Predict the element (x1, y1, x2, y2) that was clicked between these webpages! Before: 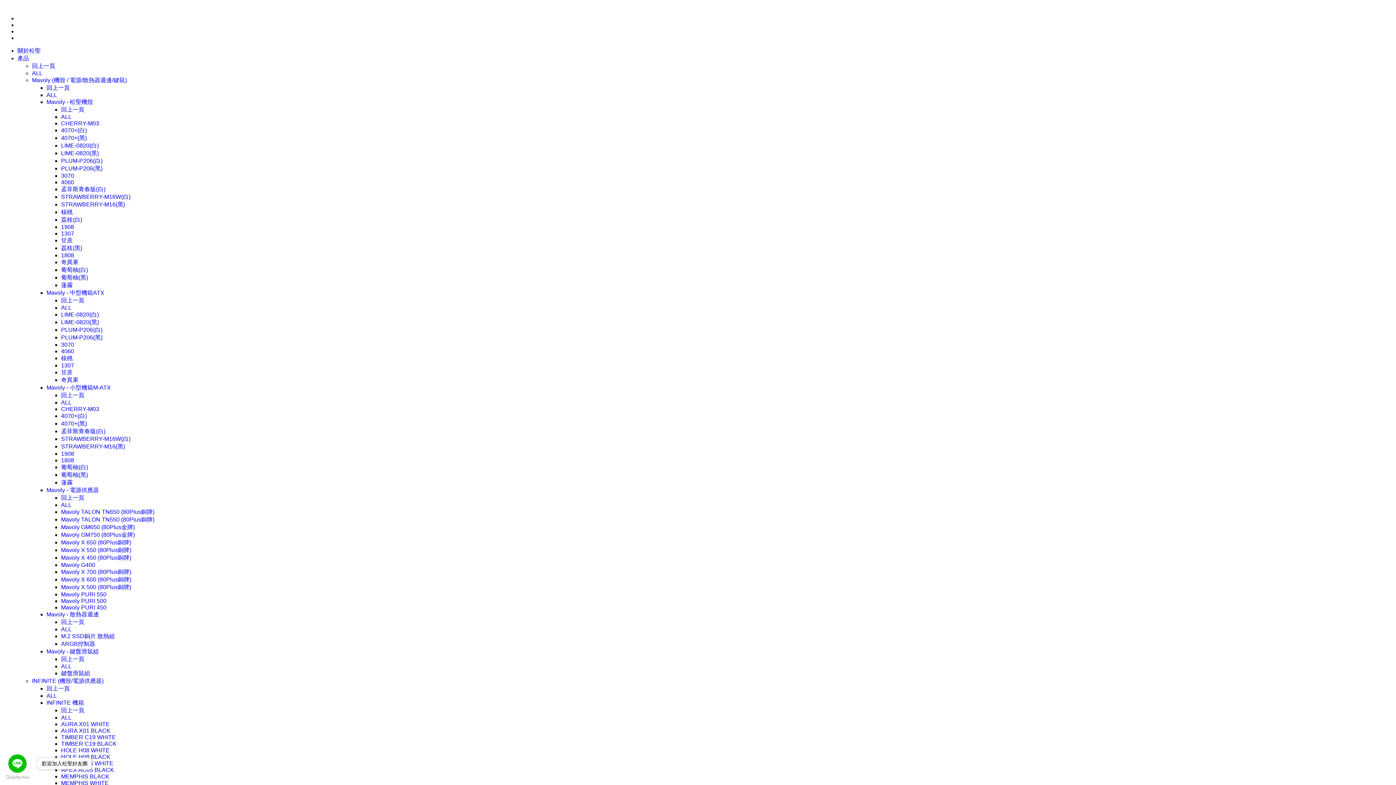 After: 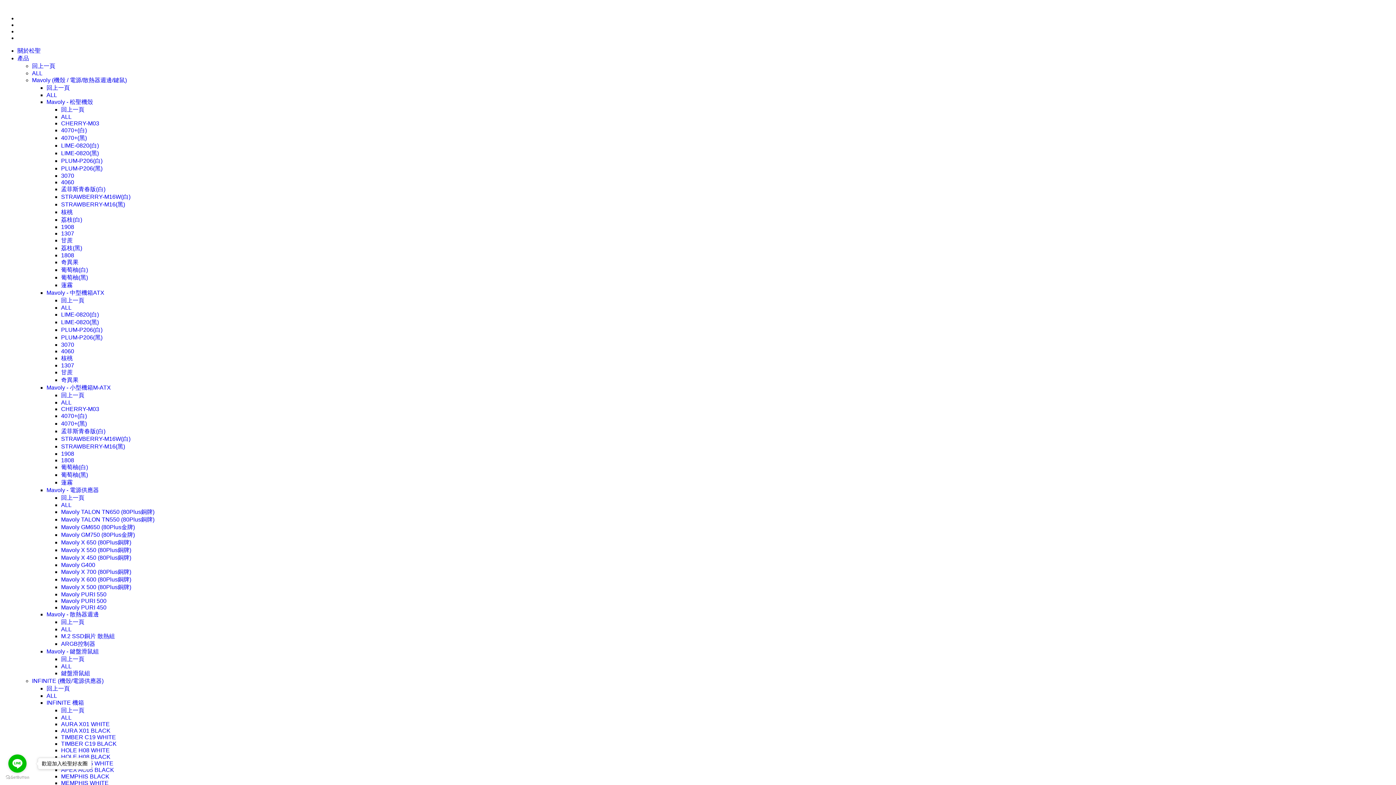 Action: label: 蓮霧 bbox: (61, 479, 72, 485)